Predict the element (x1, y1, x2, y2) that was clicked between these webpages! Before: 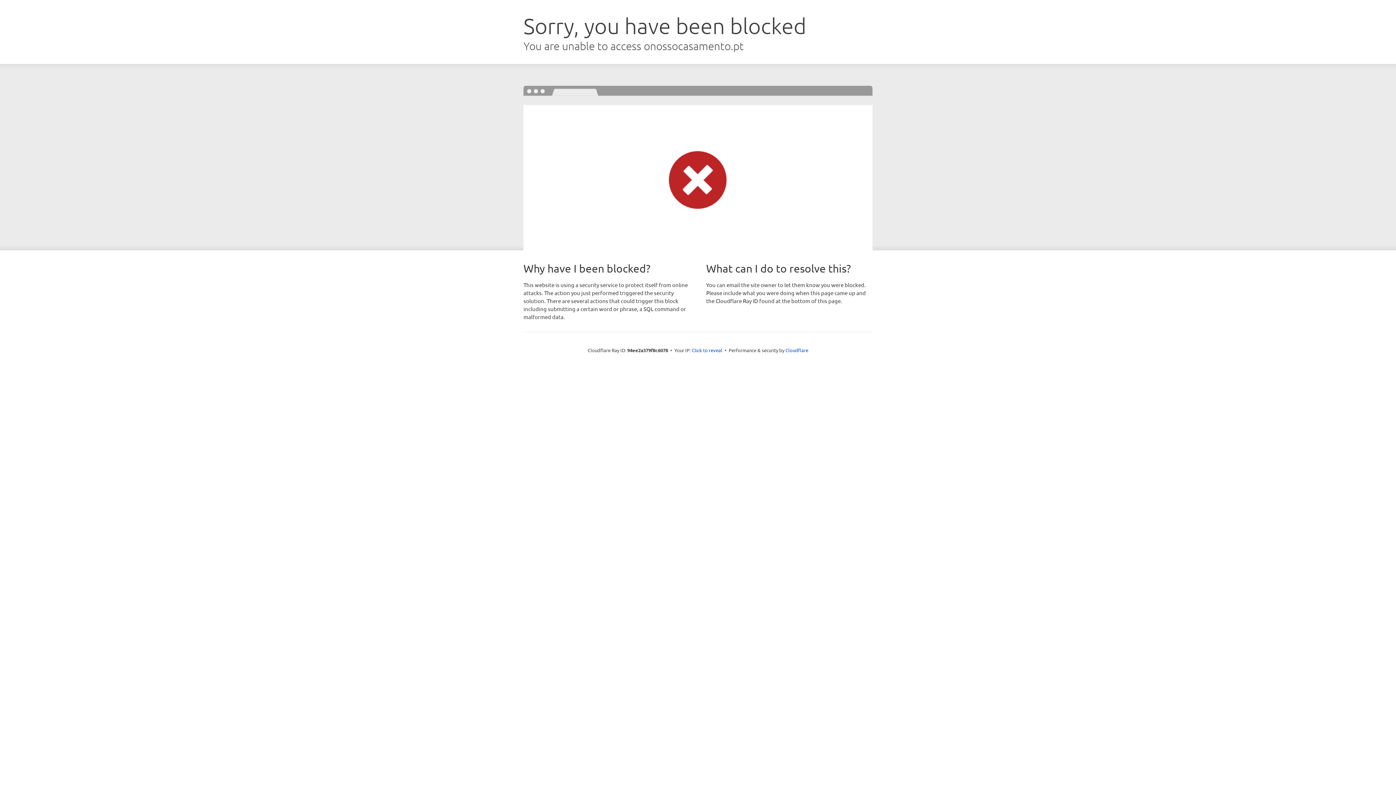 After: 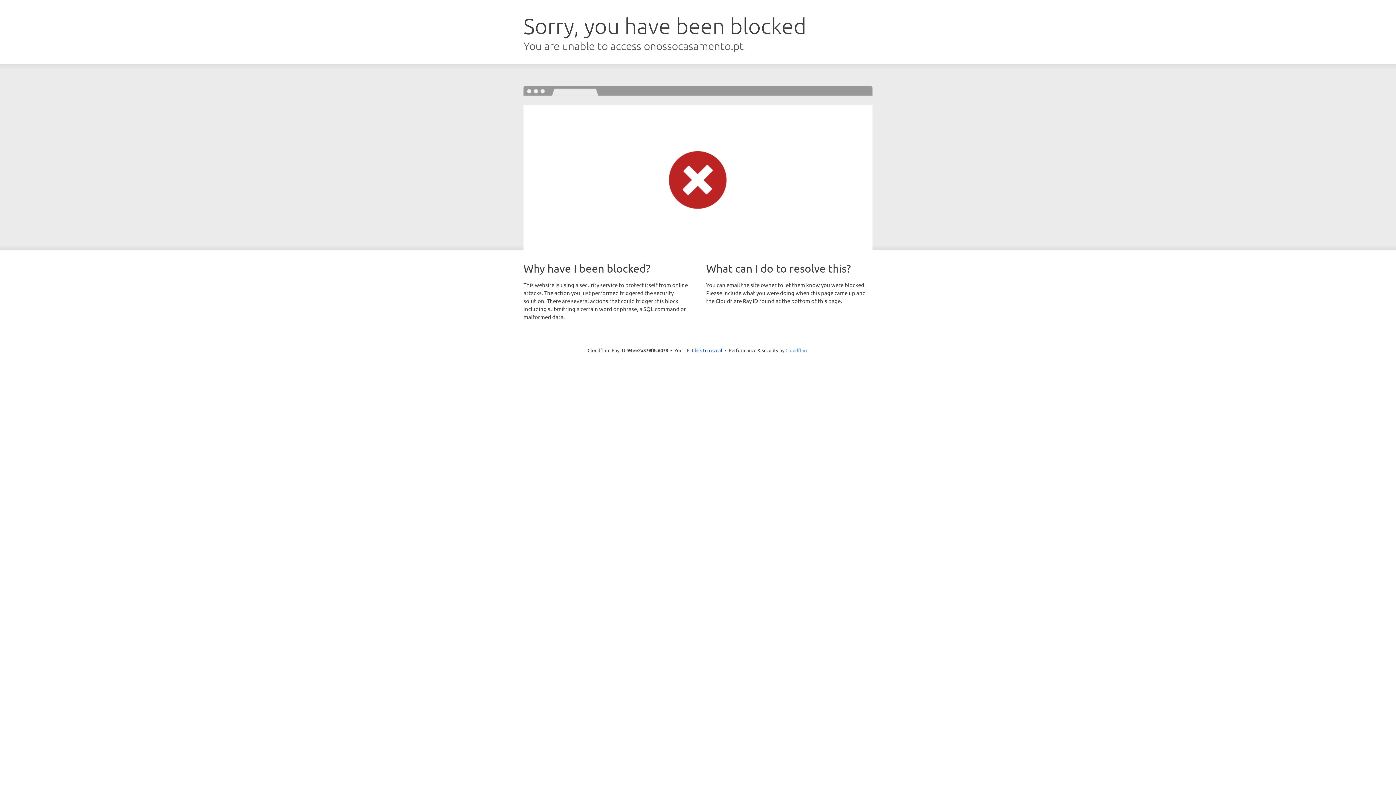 Action: bbox: (785, 347, 808, 353) label: Cloudflare